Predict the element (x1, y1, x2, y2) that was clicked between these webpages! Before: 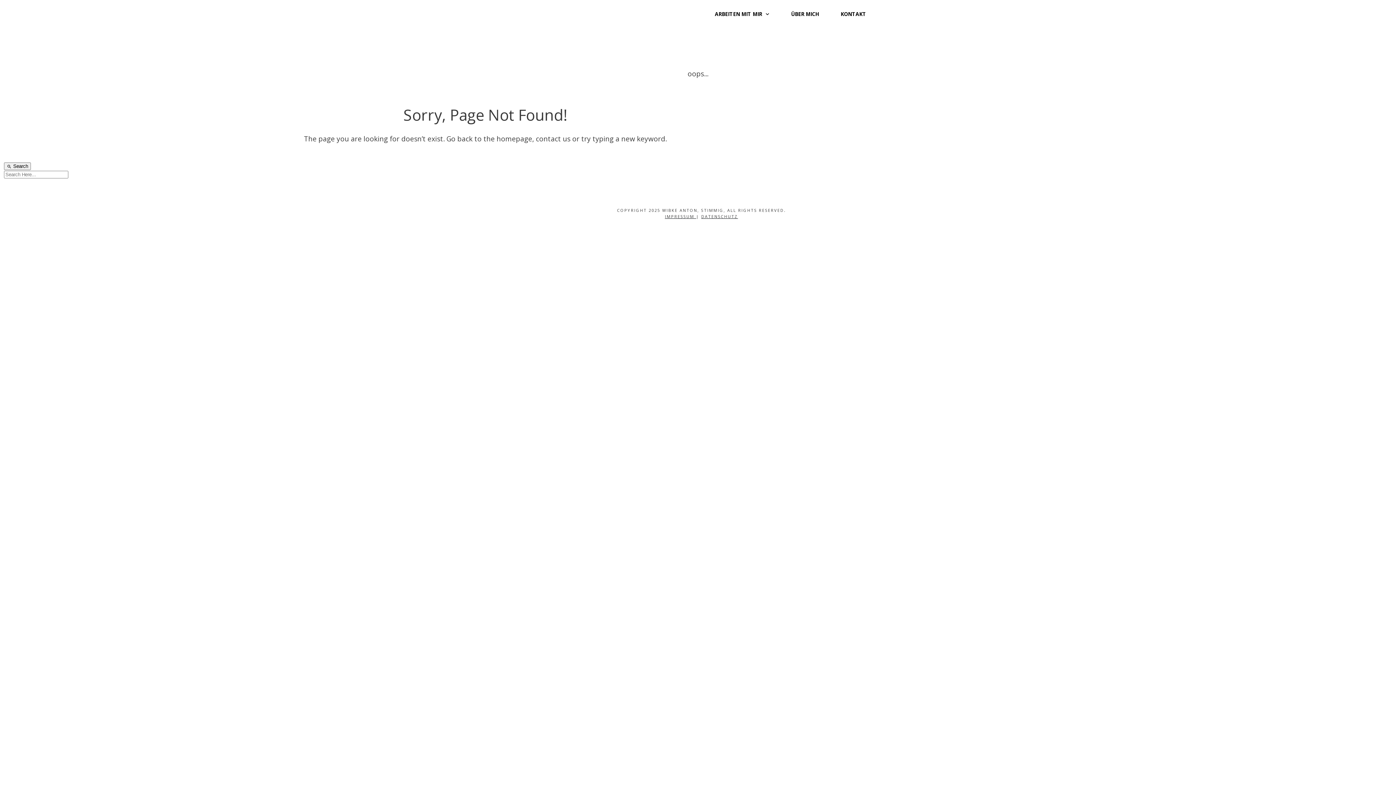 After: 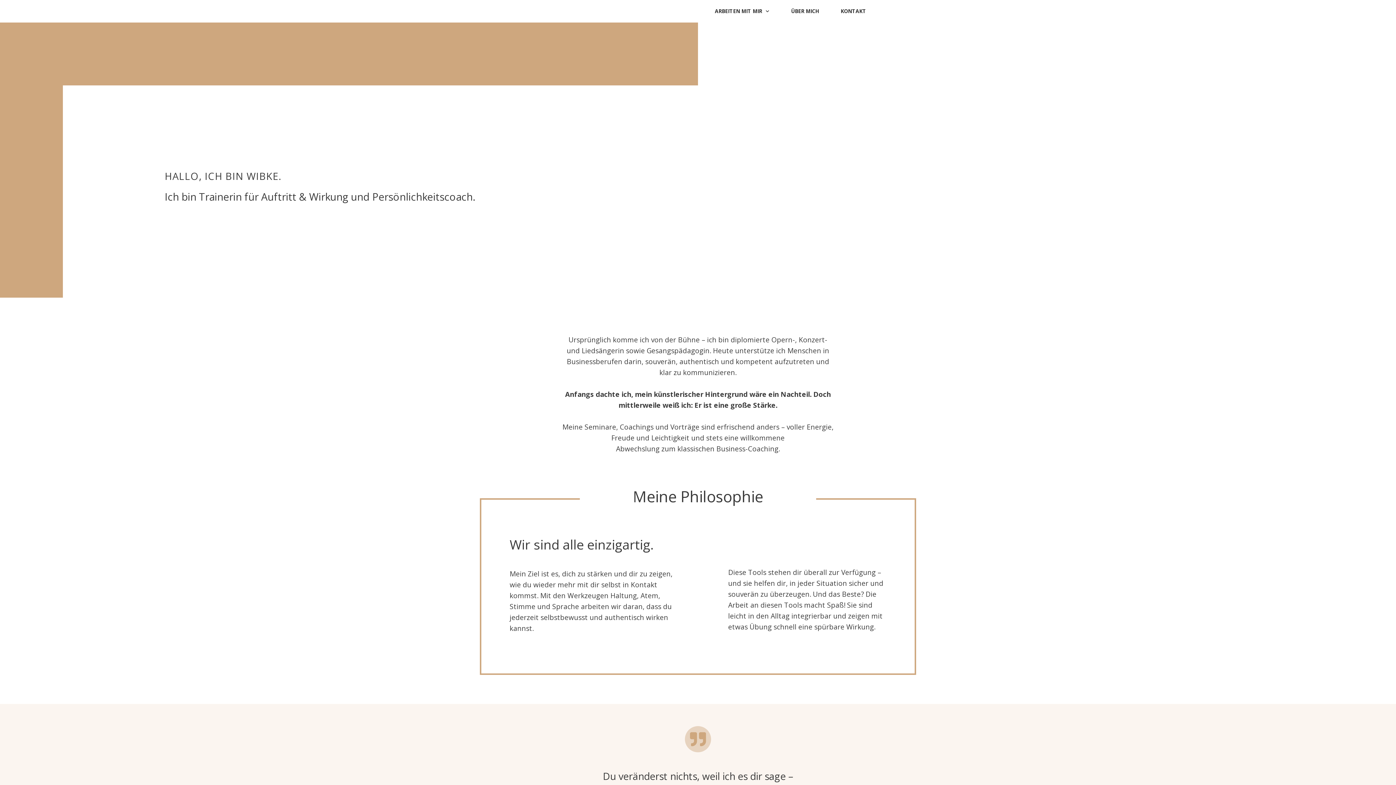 Action: bbox: (791, 9, 819, 19) label: ÜBER MICH